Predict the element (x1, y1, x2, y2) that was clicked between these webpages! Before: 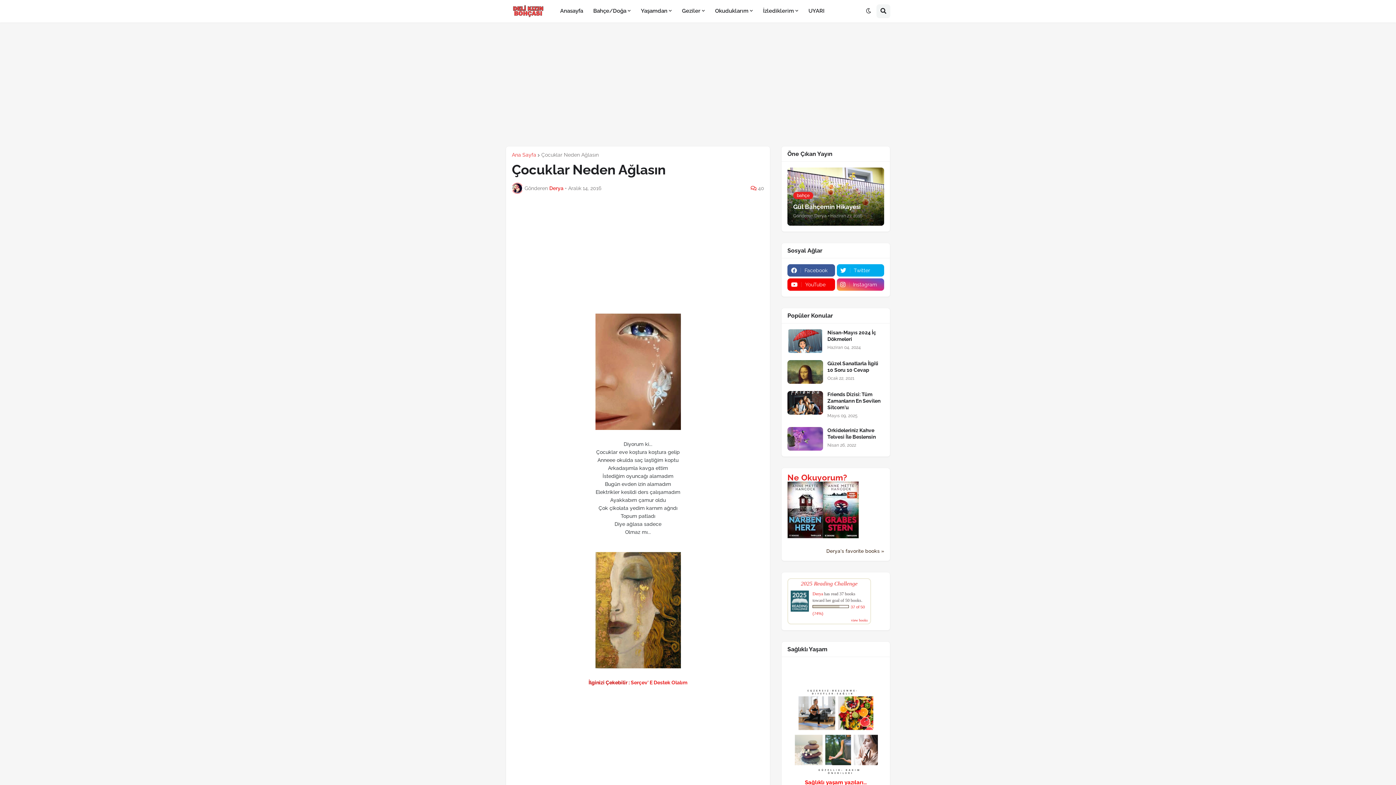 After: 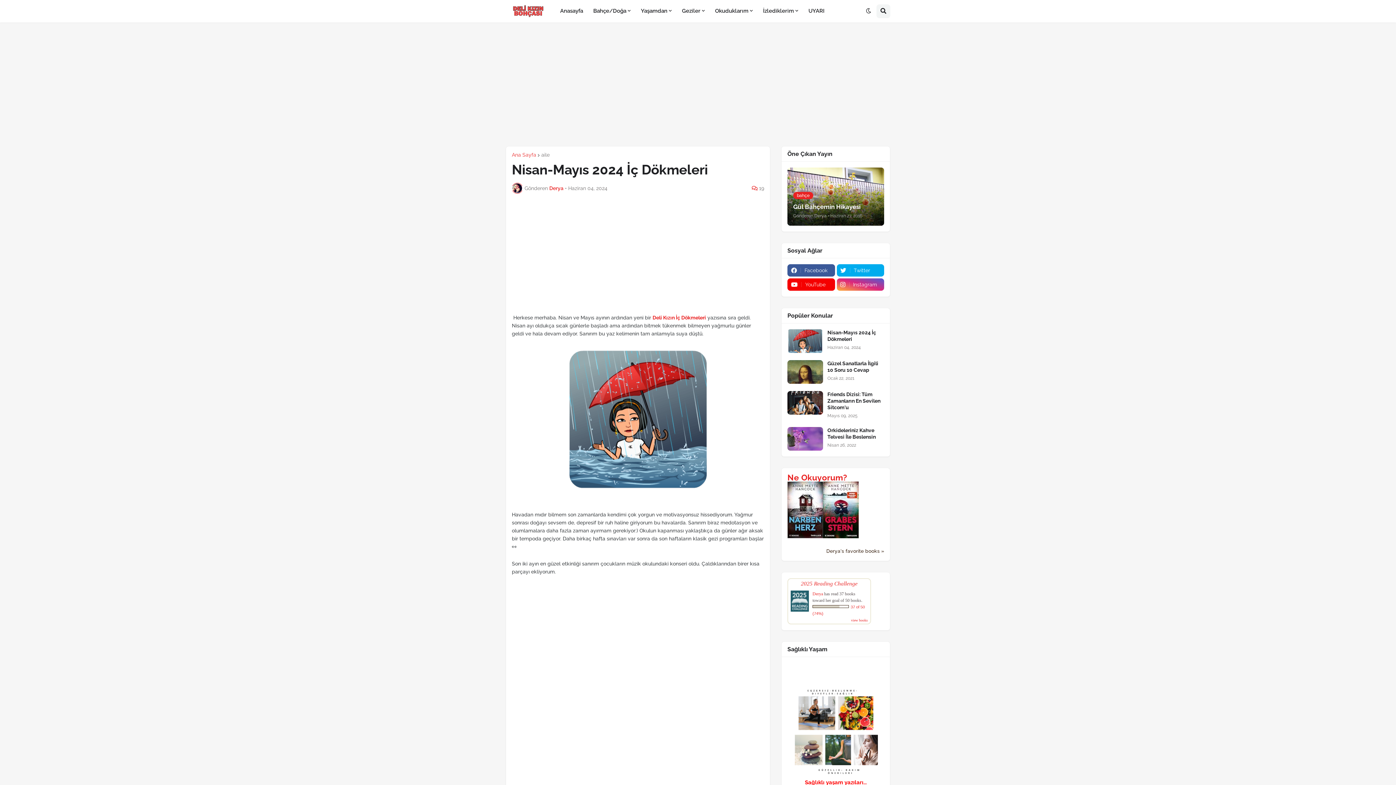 Action: label: Nisan-Mayıs 2024 İç Dökmeleri bbox: (827, 329, 884, 342)